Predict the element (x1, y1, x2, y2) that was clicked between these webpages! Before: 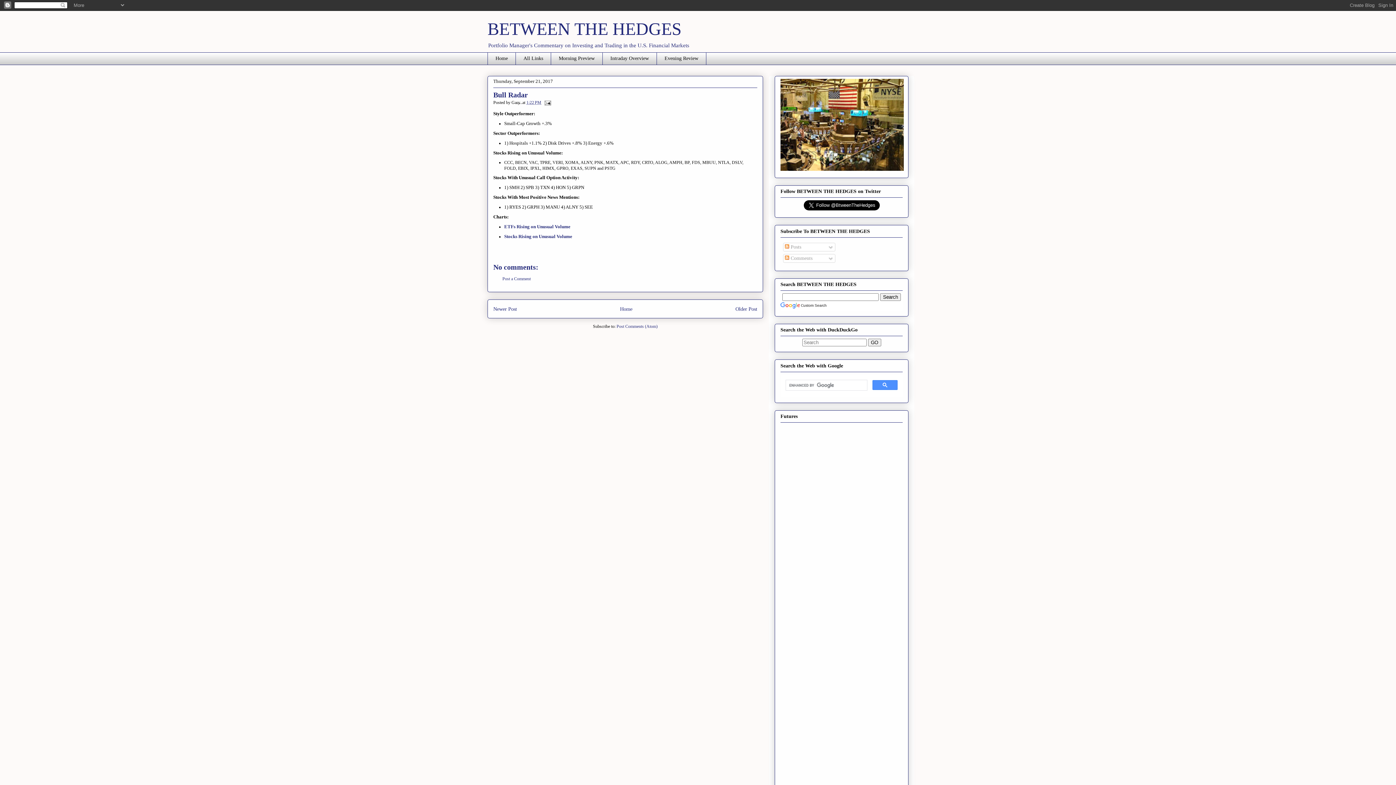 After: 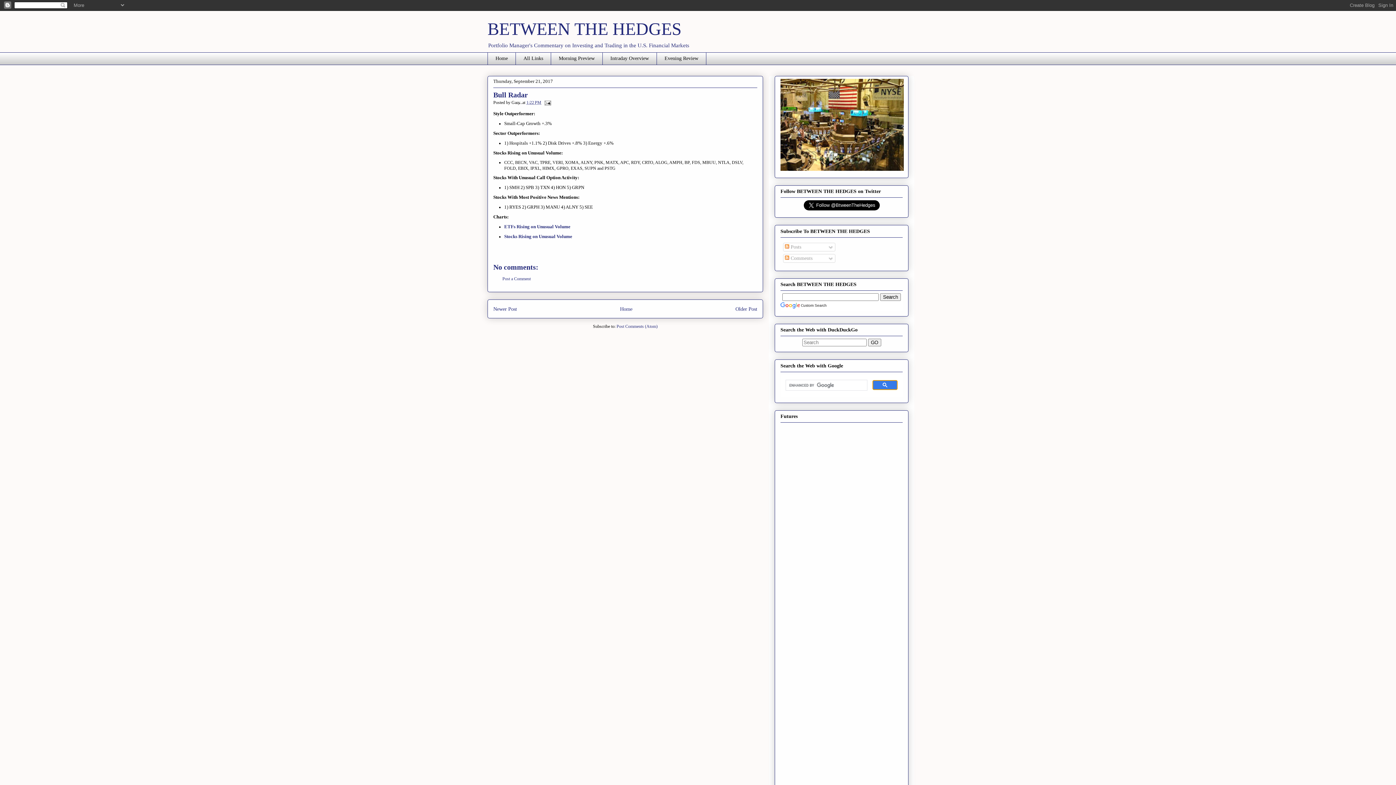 Action: bbox: (872, 380, 897, 390)